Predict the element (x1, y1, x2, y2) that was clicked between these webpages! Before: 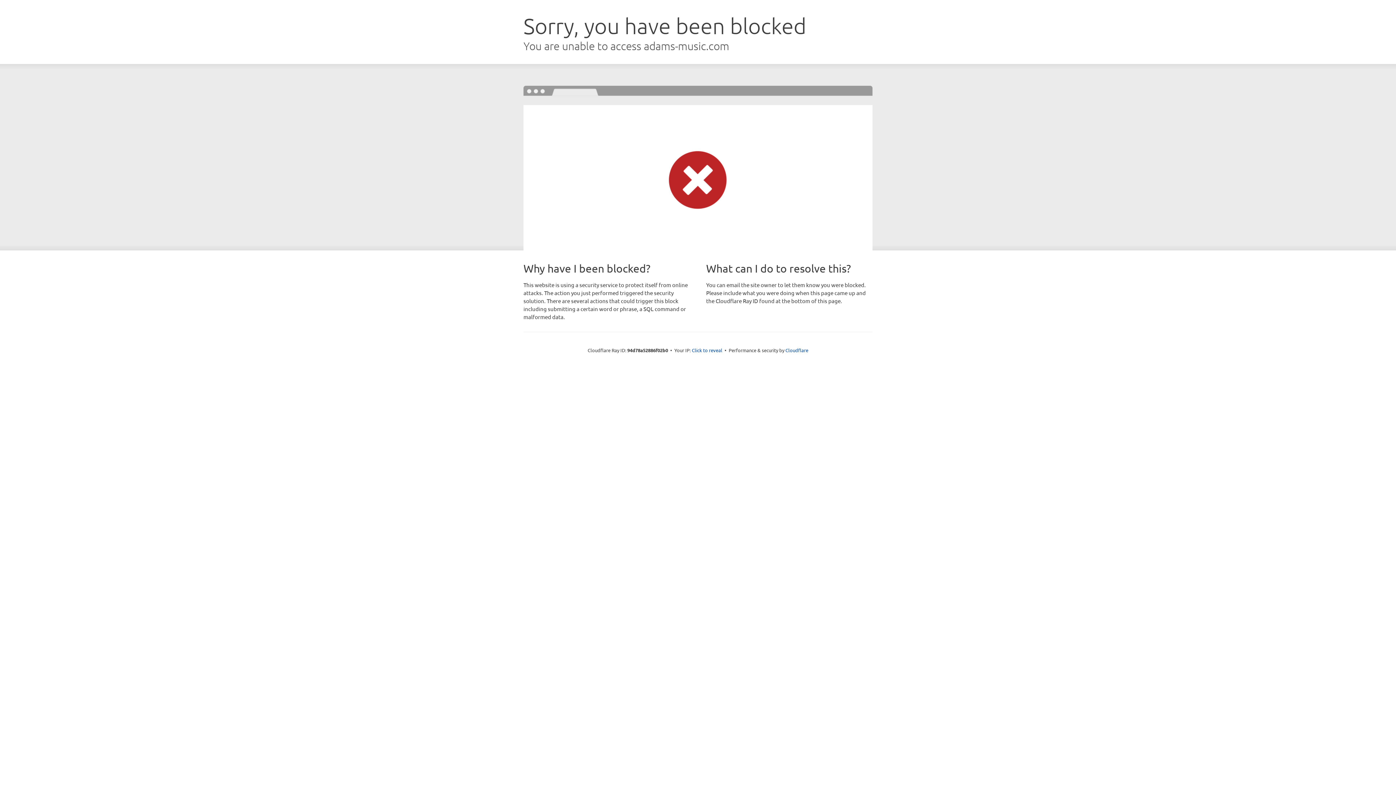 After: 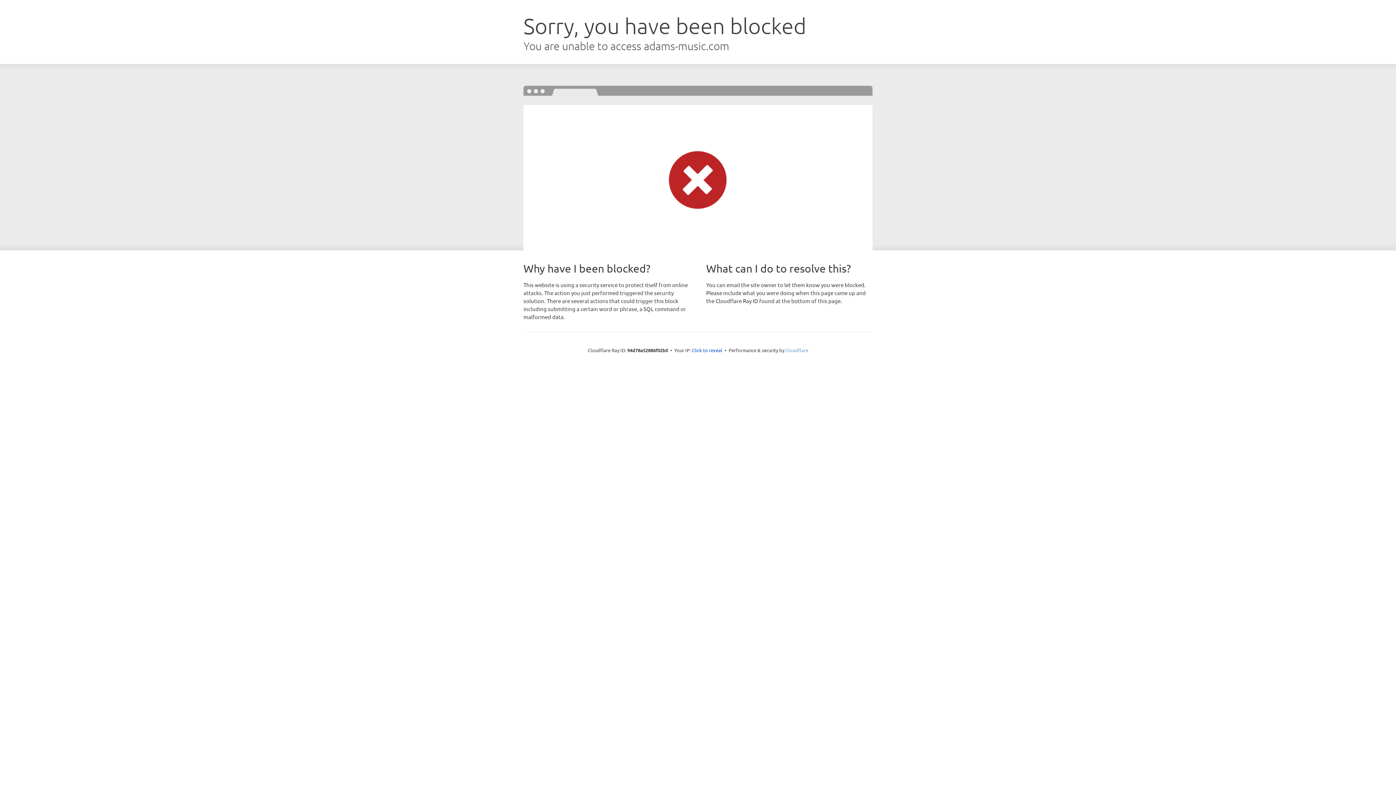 Action: label: Cloudflare bbox: (785, 347, 808, 353)